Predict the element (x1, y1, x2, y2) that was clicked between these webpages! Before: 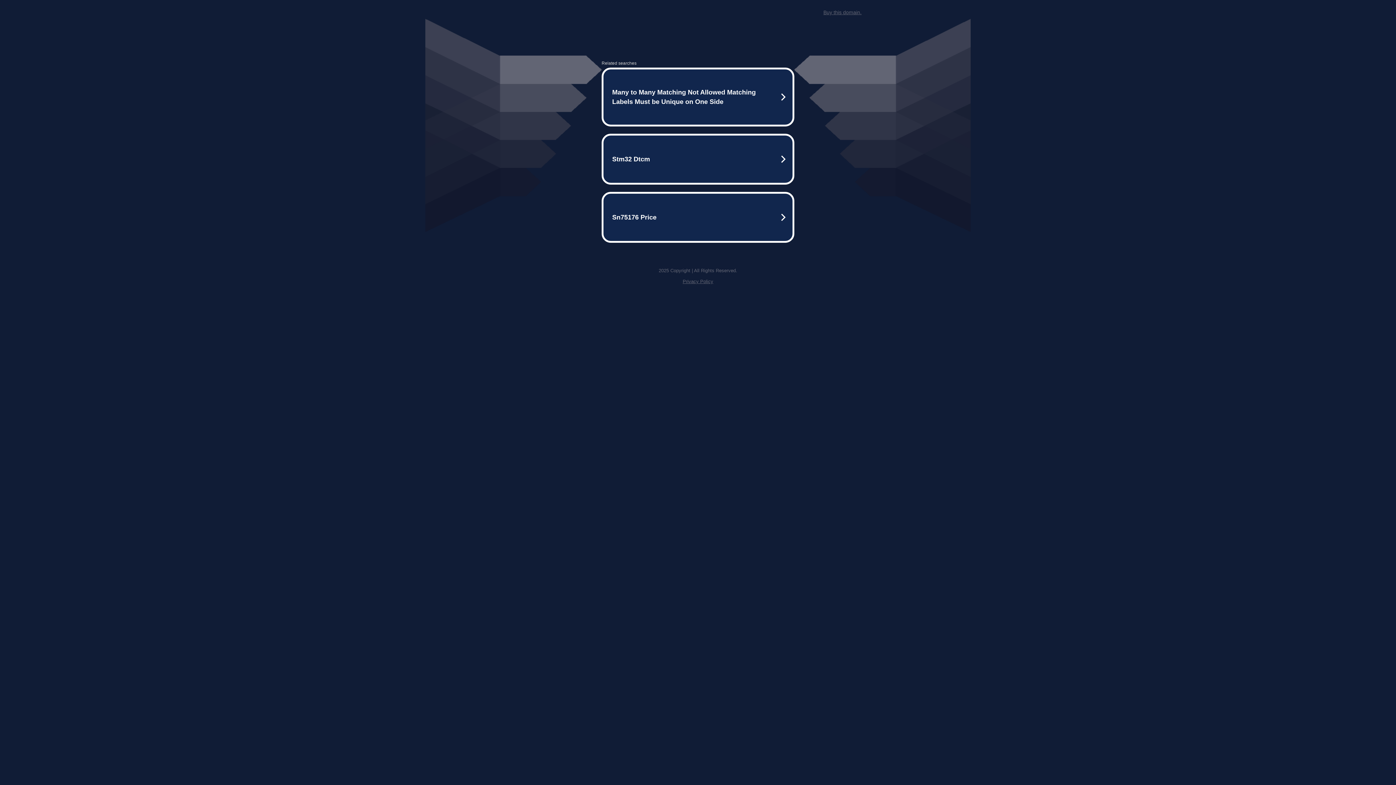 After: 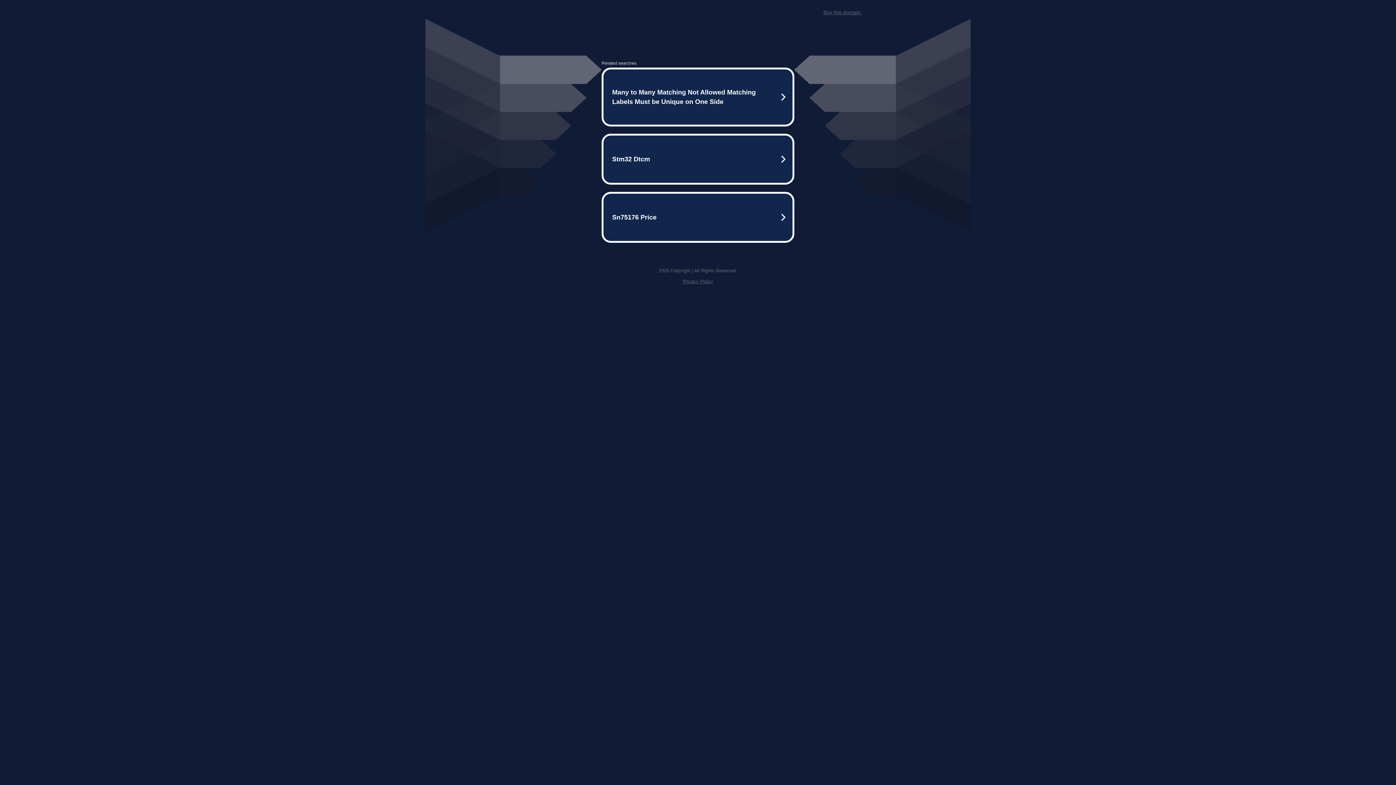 Action: label: Privacy Policy bbox: (682, 259, 713, 264)